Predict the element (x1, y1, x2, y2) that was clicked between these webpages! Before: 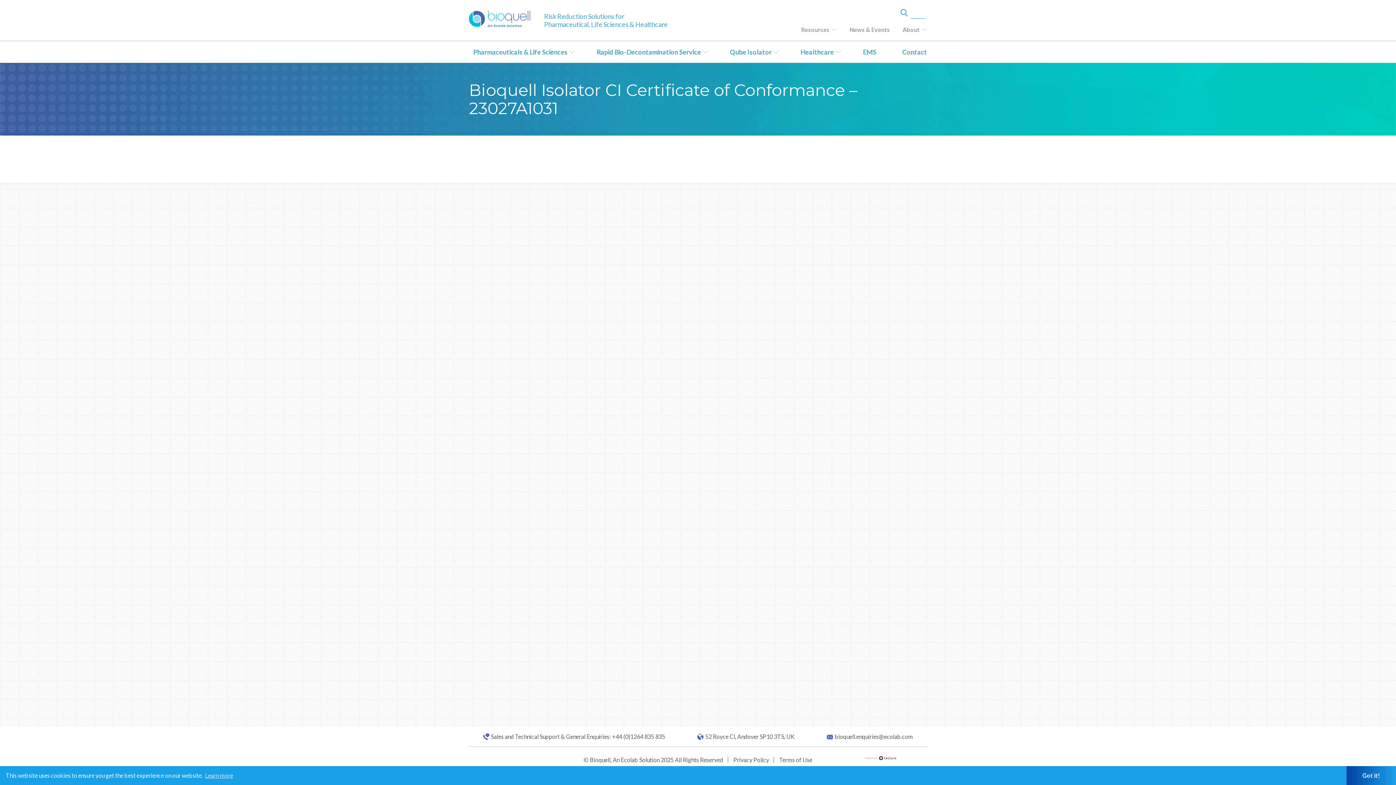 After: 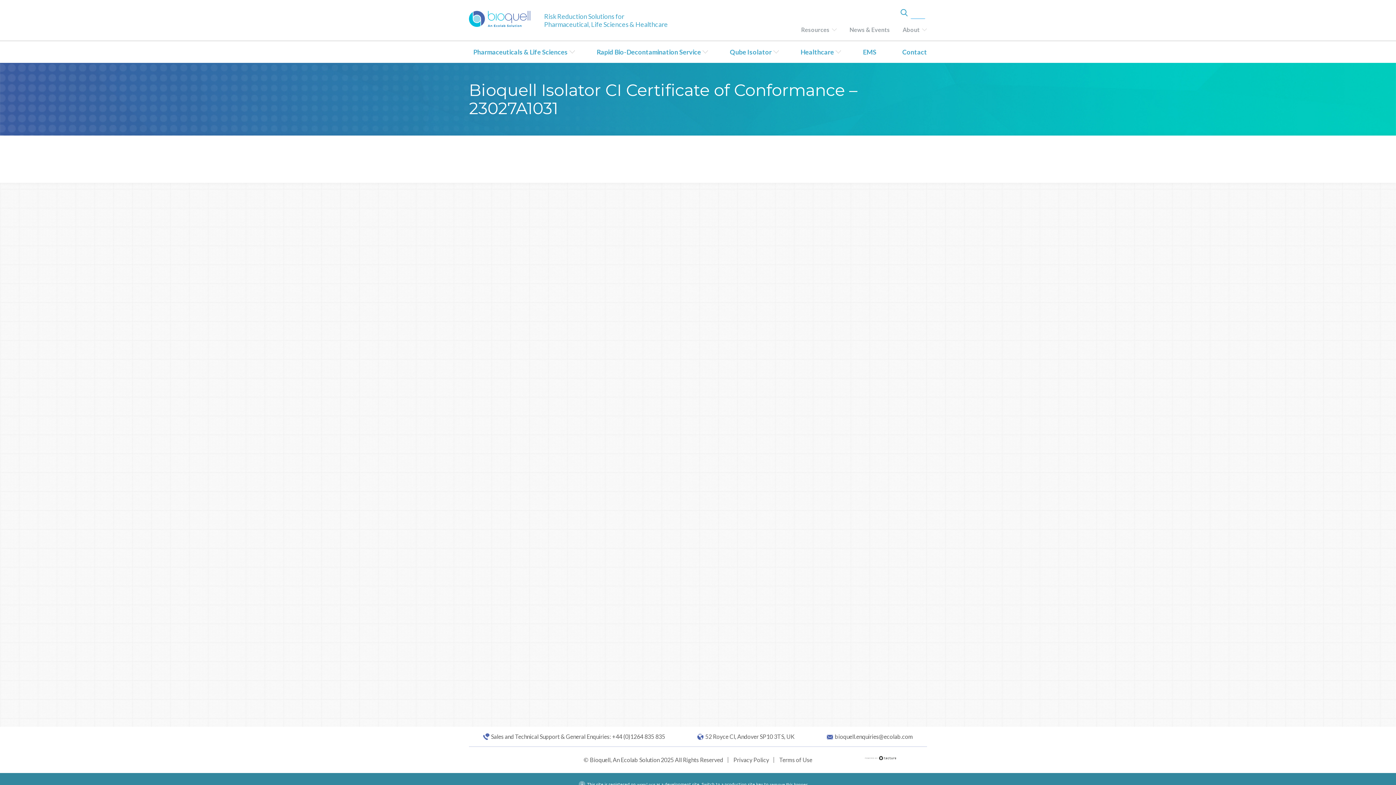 Action: label: dismiss cookie message bbox: (1346, 766, 1397, 785)